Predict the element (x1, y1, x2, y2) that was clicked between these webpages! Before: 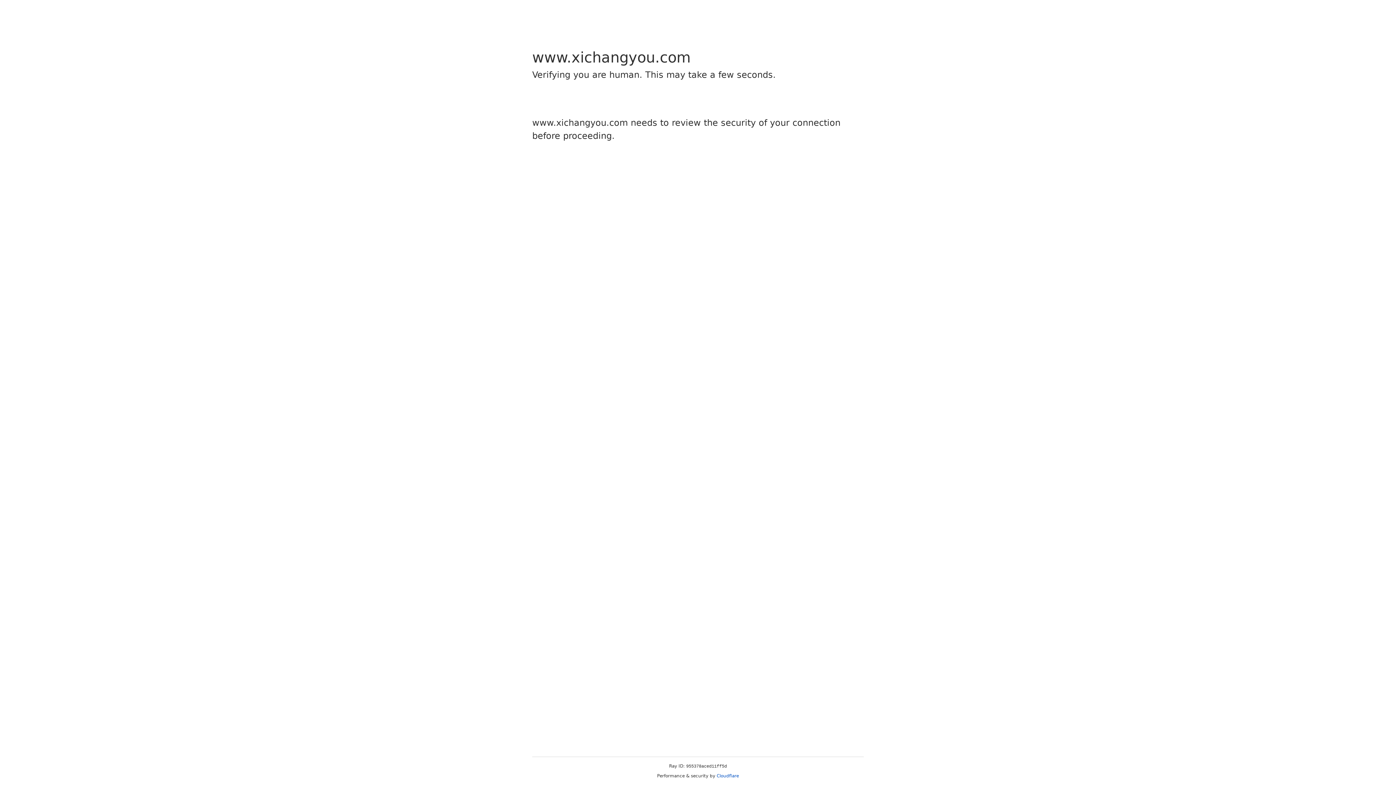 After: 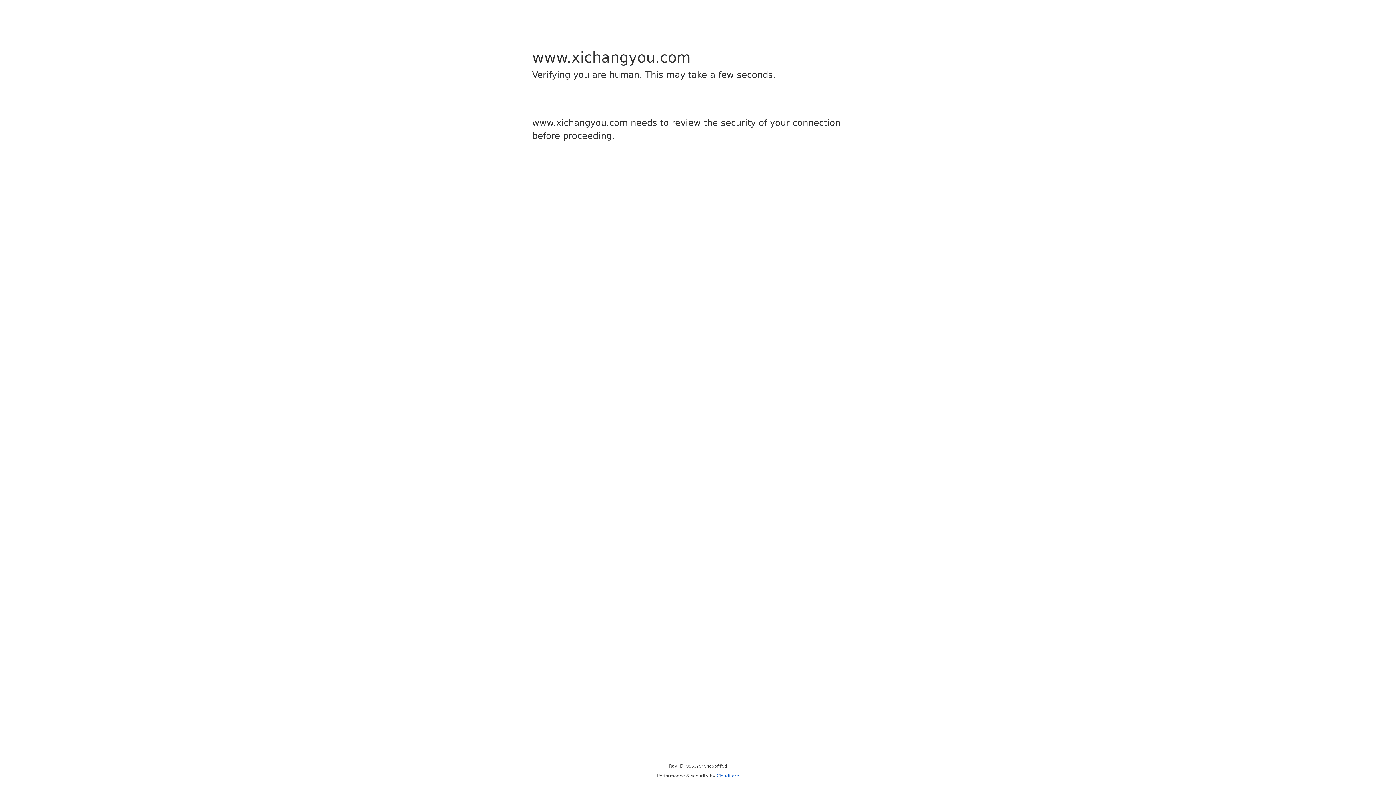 Action: bbox: (716, 773, 739, 778) label: Cloudflare